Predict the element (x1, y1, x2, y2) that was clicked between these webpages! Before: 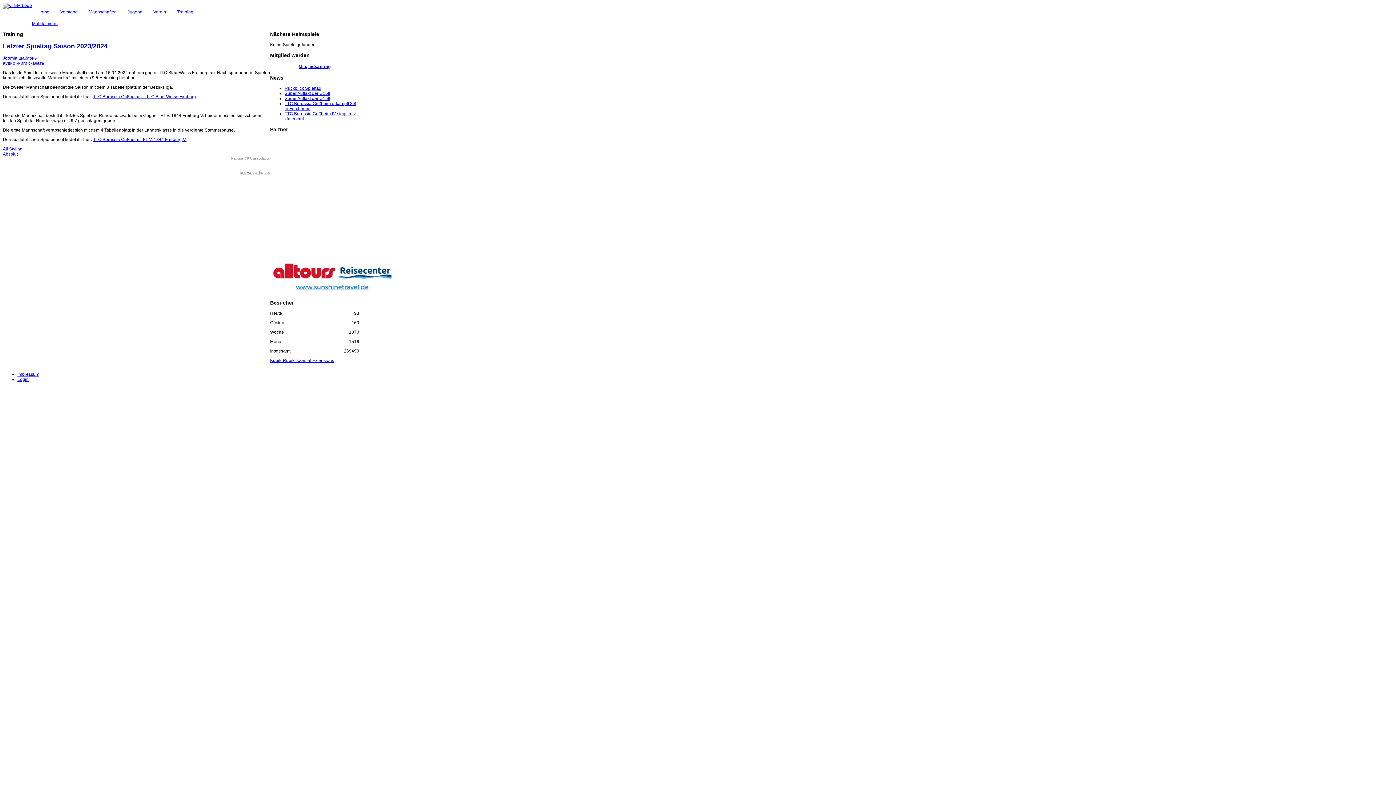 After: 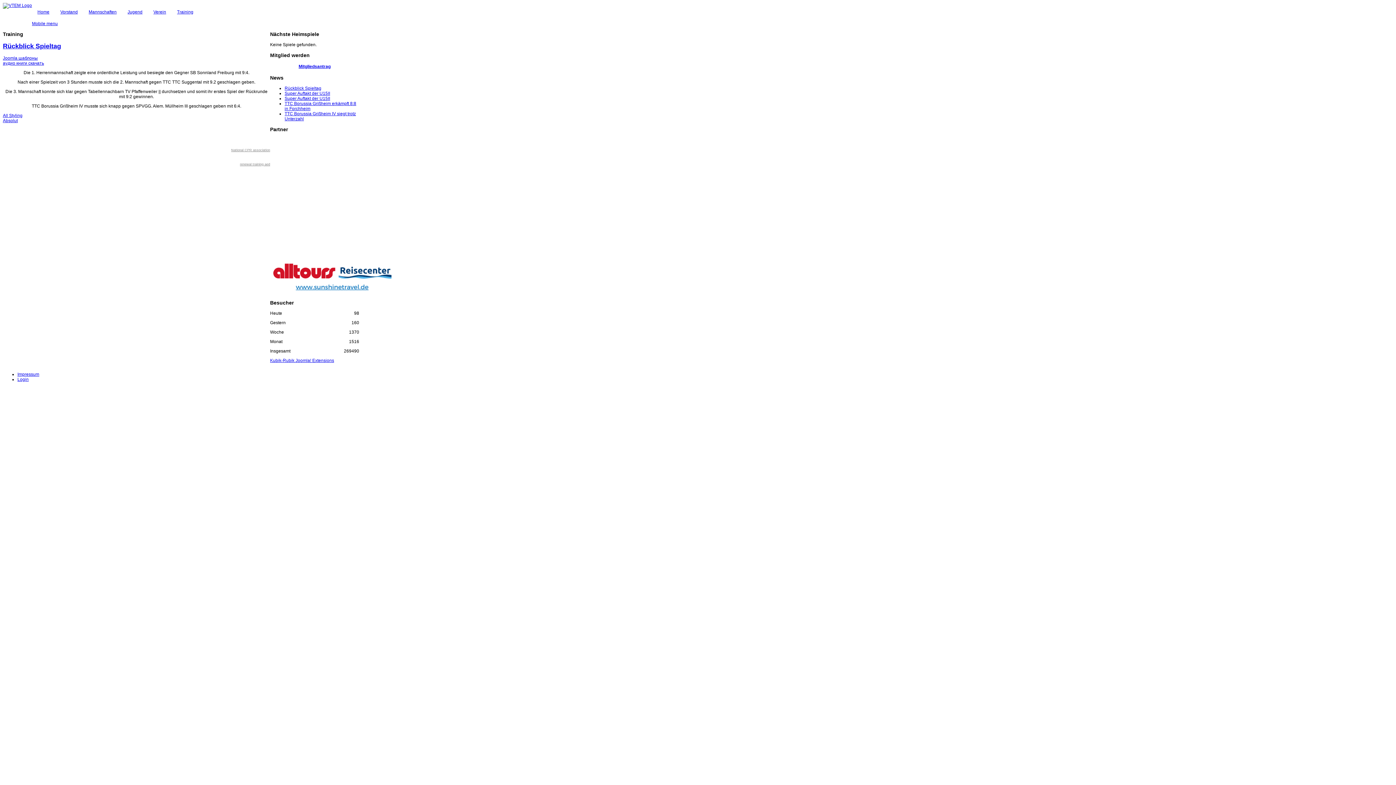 Action: bbox: (284, 85, 321, 90) label: Rückblick Spieltag